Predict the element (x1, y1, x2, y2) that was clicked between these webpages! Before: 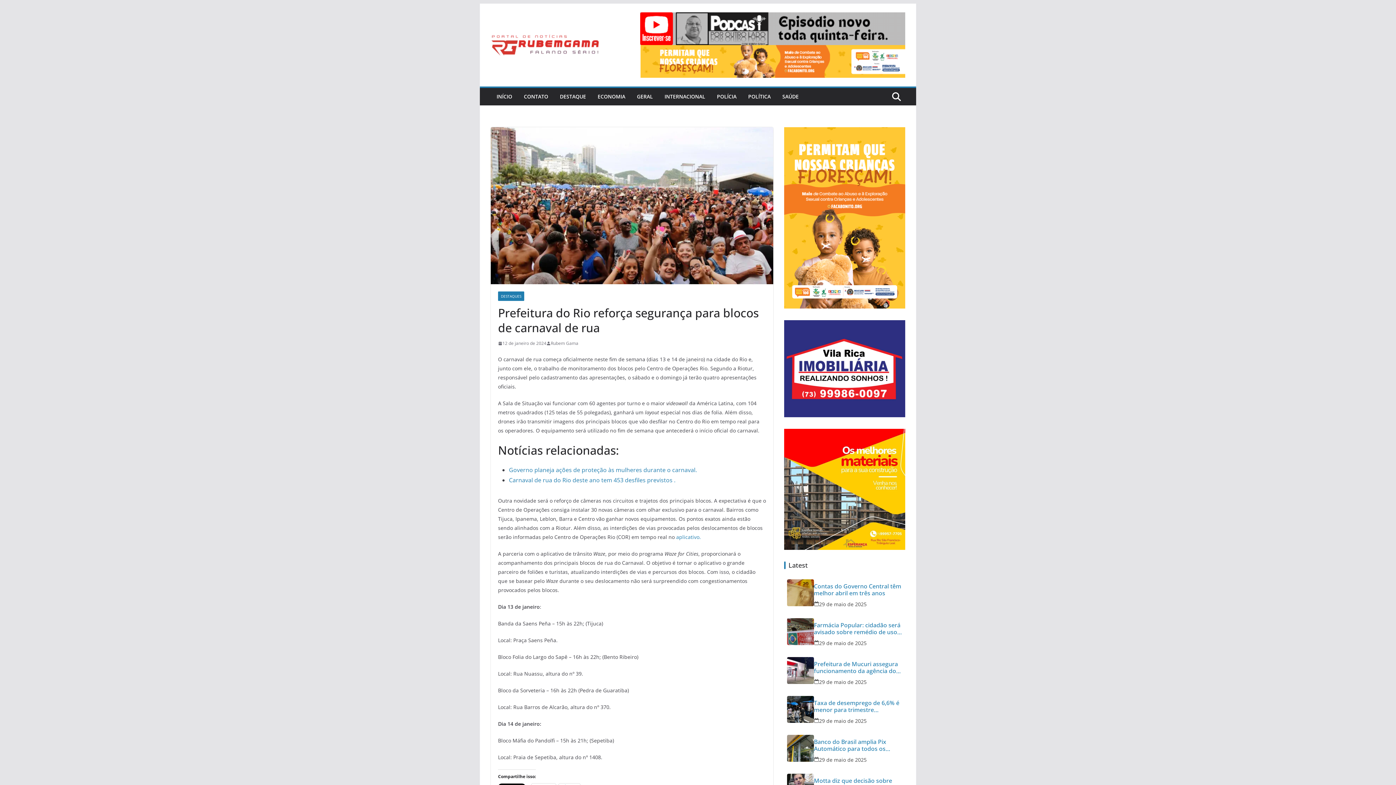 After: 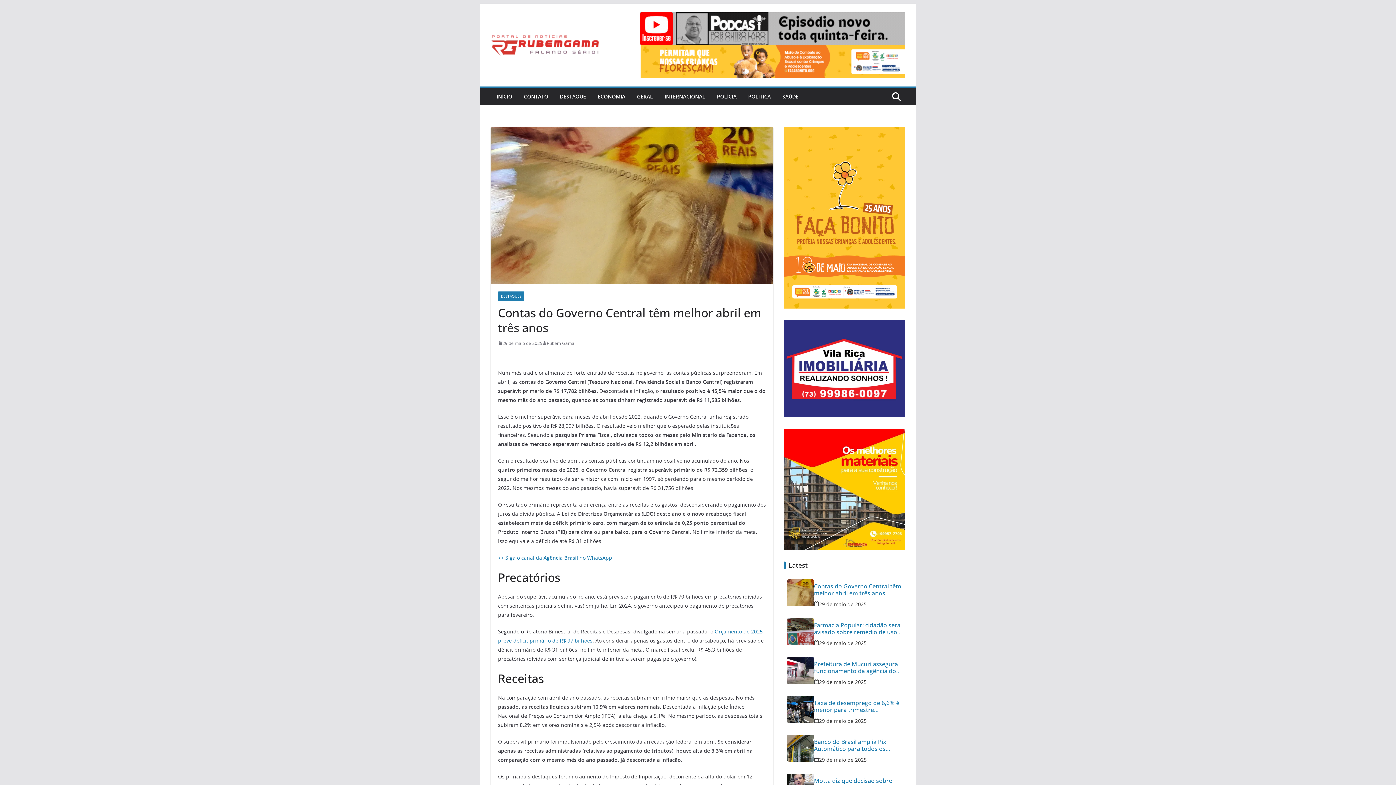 Action: bbox: (814, 583, 902, 597) label: Contas do Governo Central têm melhor abril em três anos